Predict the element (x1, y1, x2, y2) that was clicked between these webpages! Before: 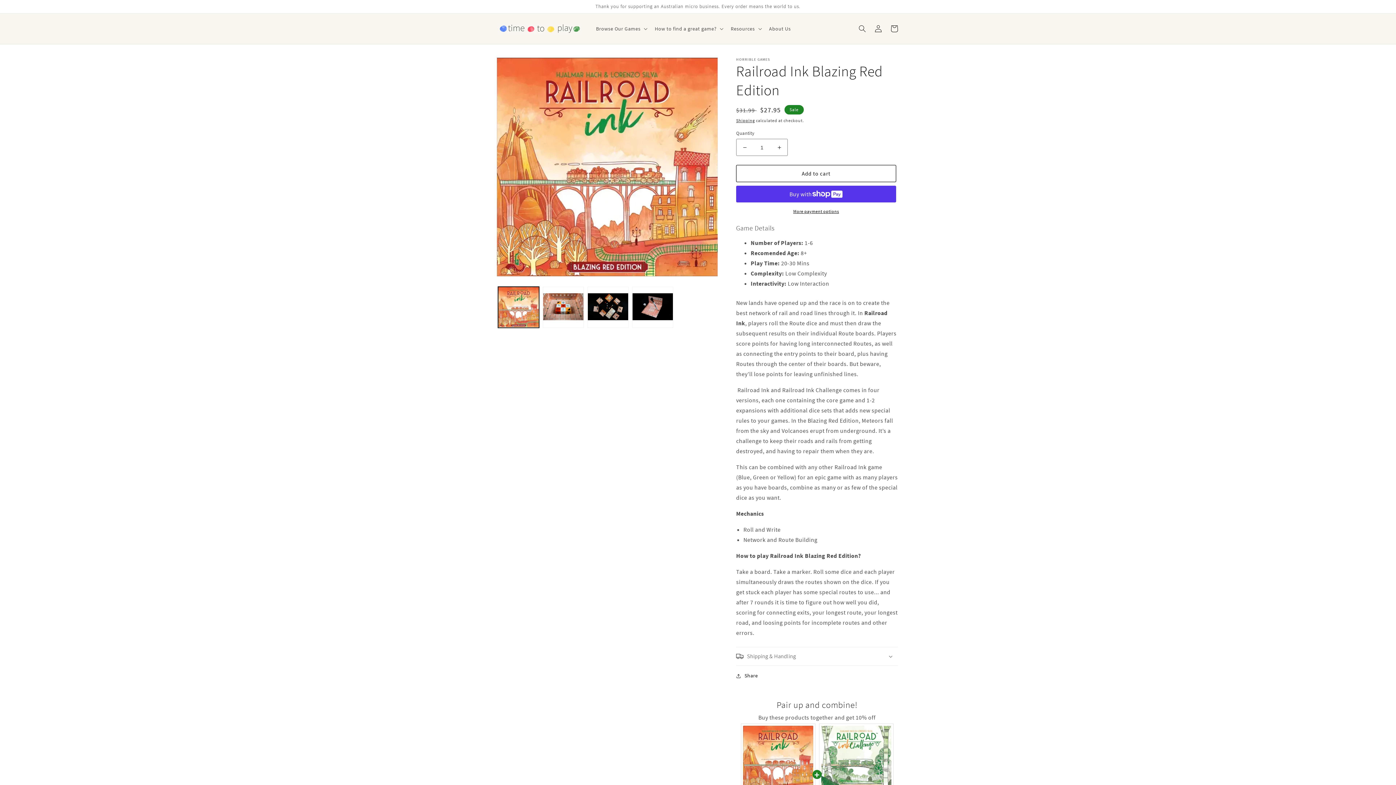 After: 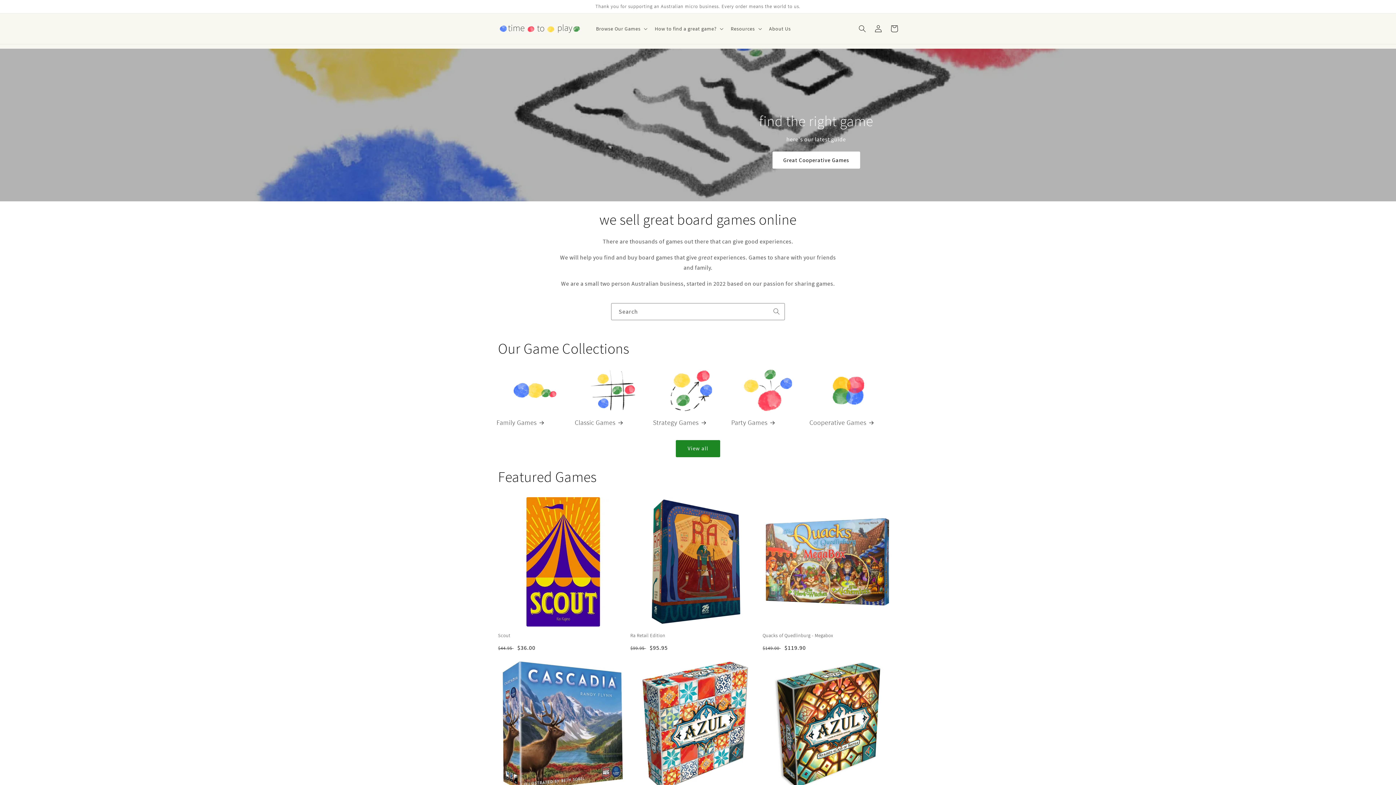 Action: bbox: (495, 20, 584, 36)